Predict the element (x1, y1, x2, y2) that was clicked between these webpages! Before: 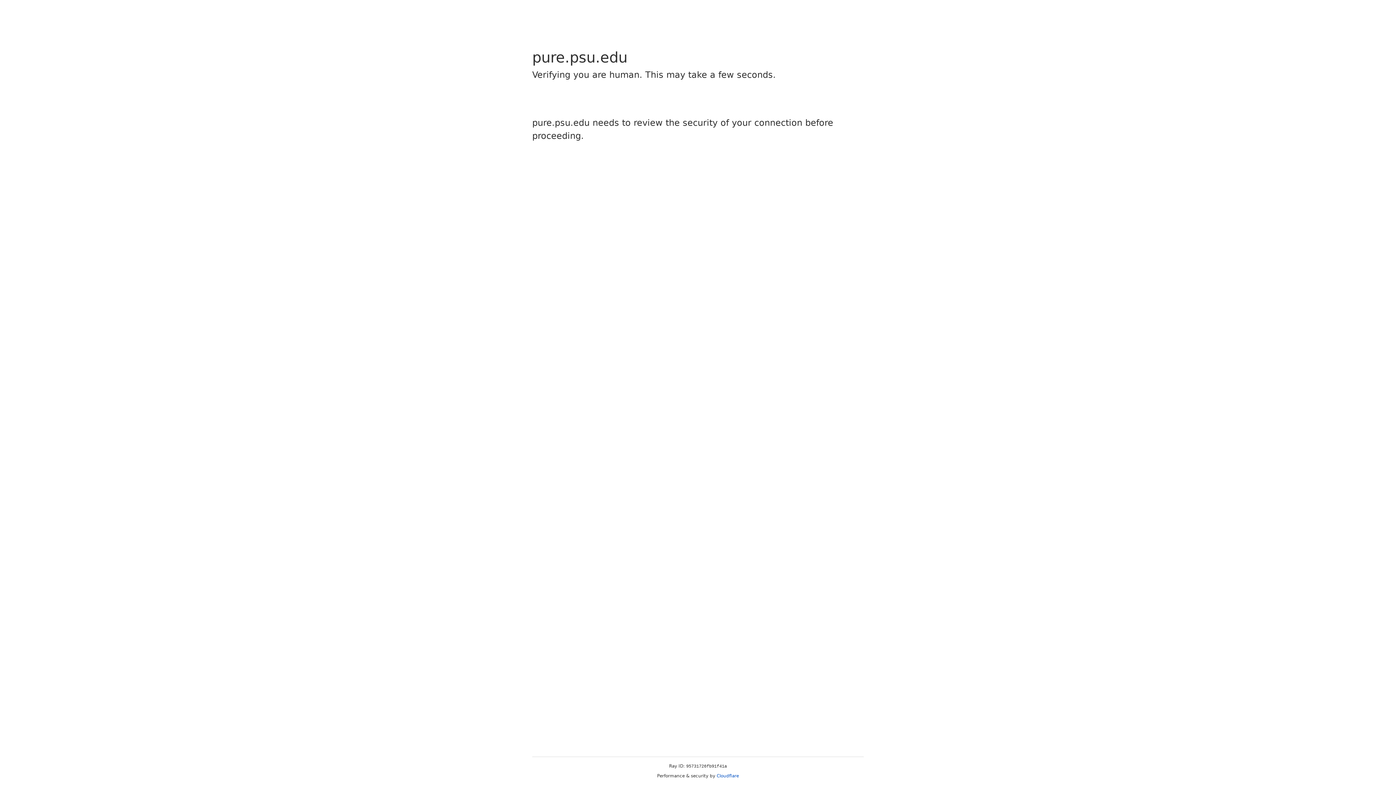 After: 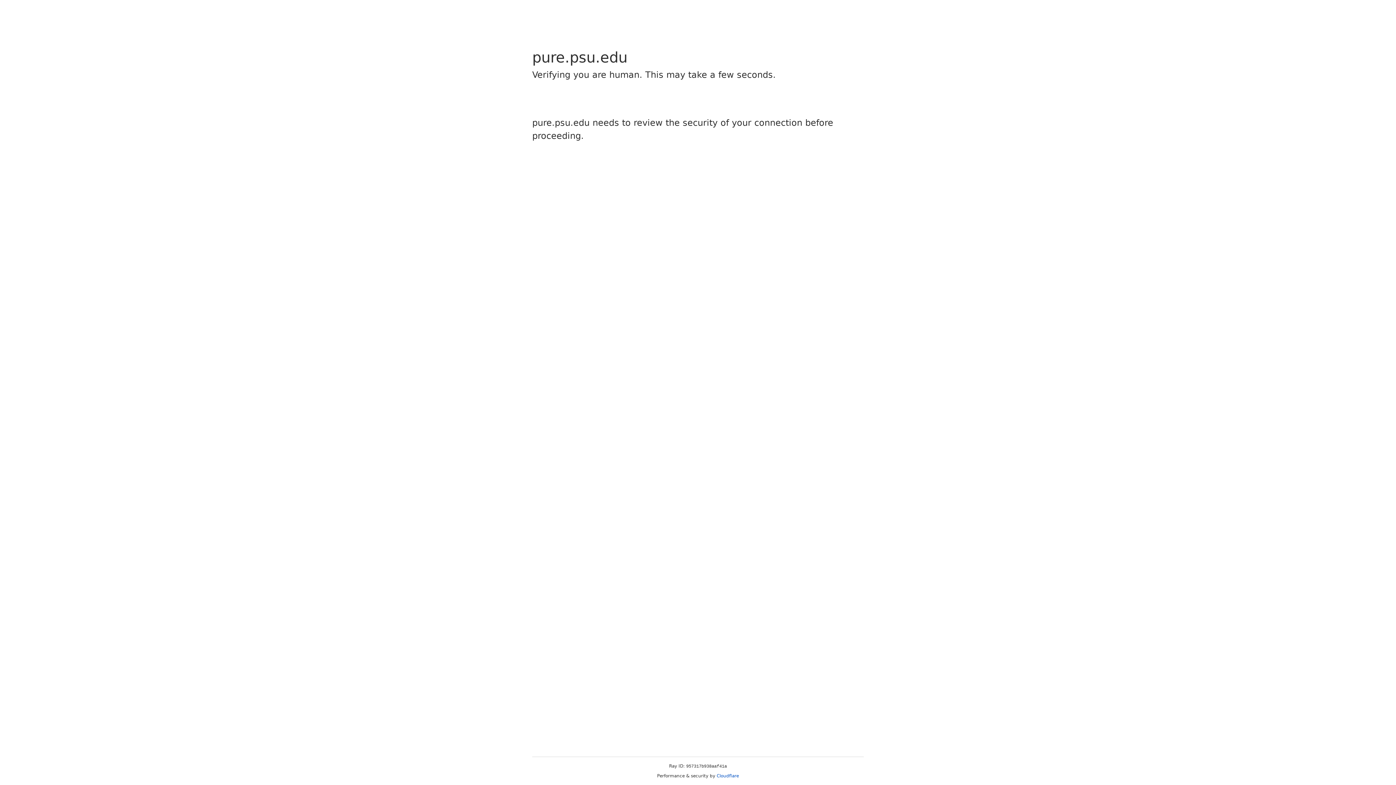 Action: label: Cloudflare bbox: (716, 773, 739, 778)